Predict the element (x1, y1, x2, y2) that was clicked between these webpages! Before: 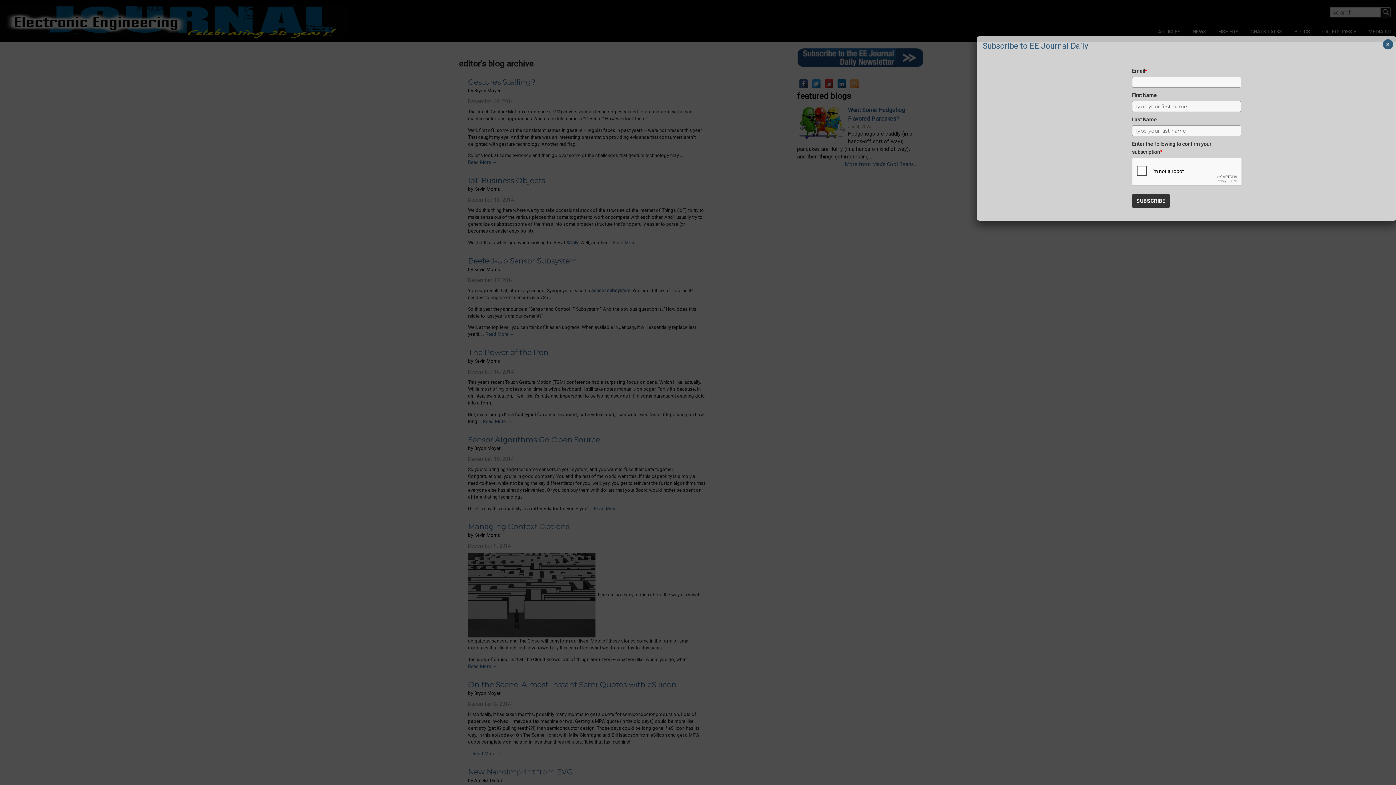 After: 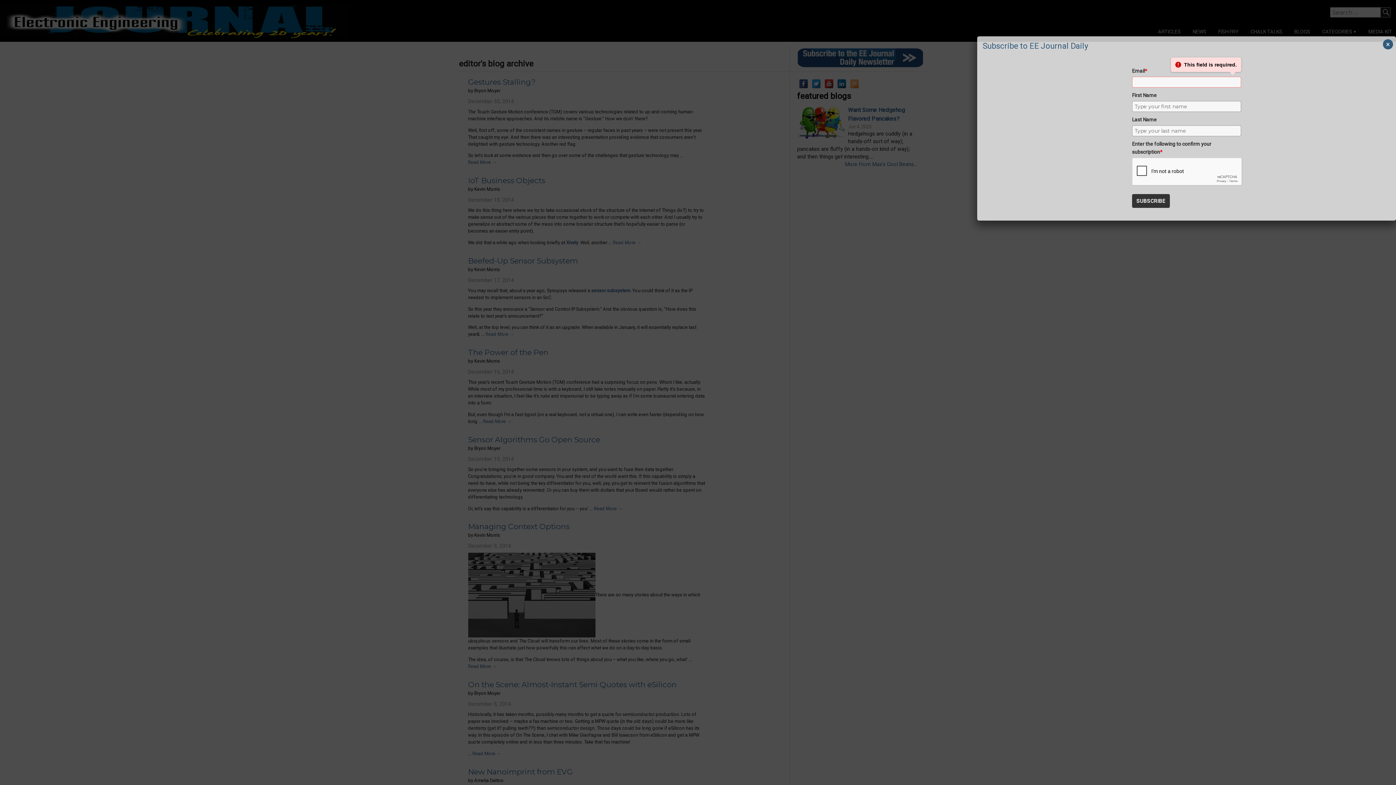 Action: bbox: (1132, 194, 1170, 208) label: SUBSCRIBE